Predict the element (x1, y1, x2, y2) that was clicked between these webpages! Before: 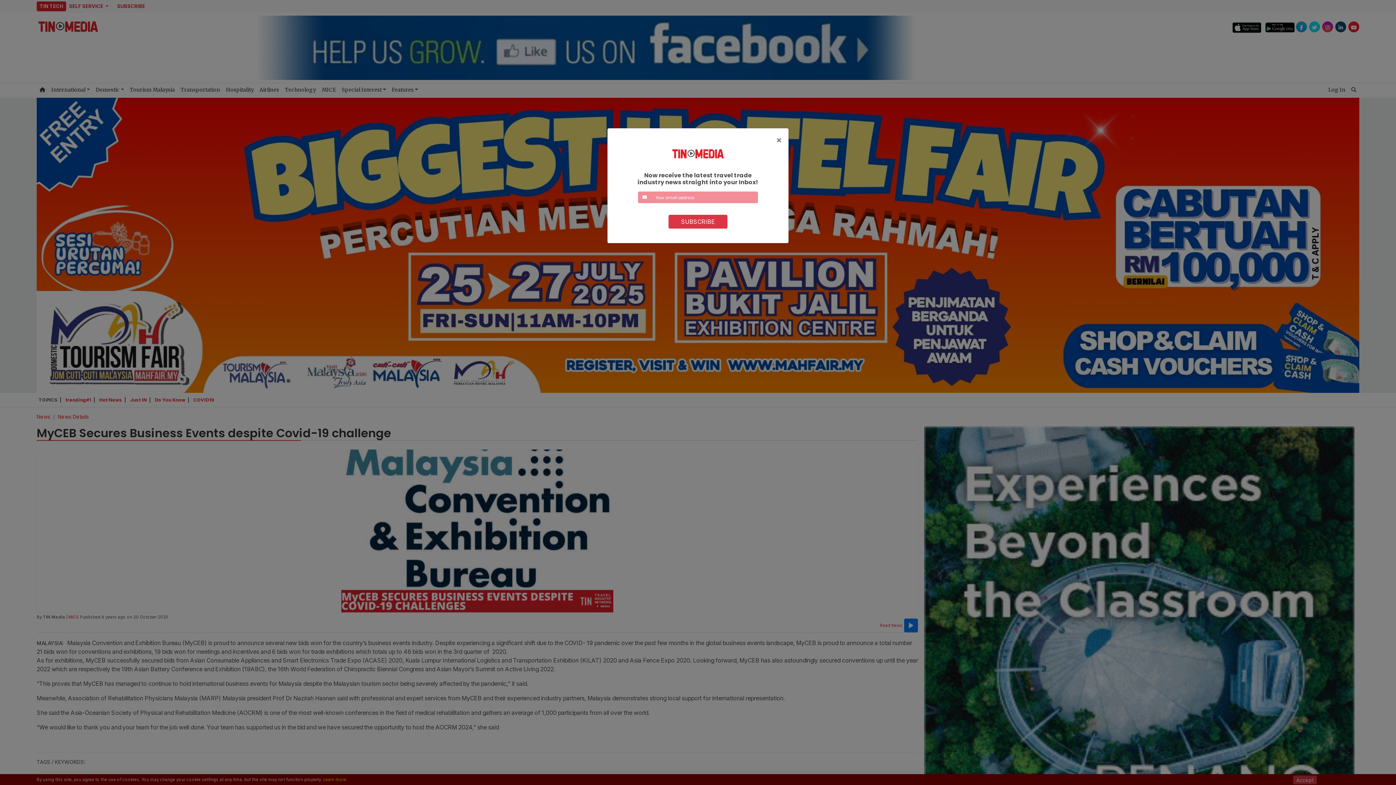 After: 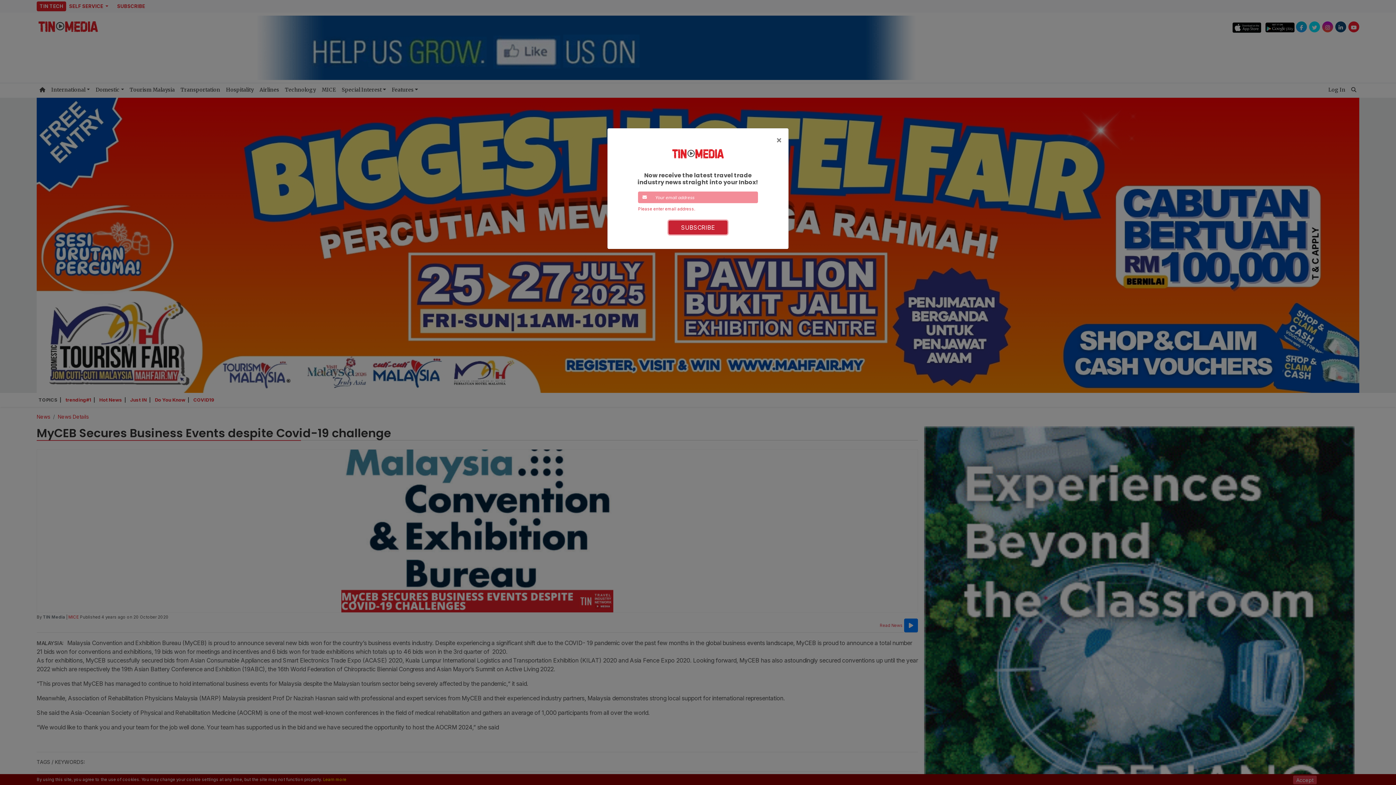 Action: label: SUBSCRIBE bbox: (668, 214, 727, 228)